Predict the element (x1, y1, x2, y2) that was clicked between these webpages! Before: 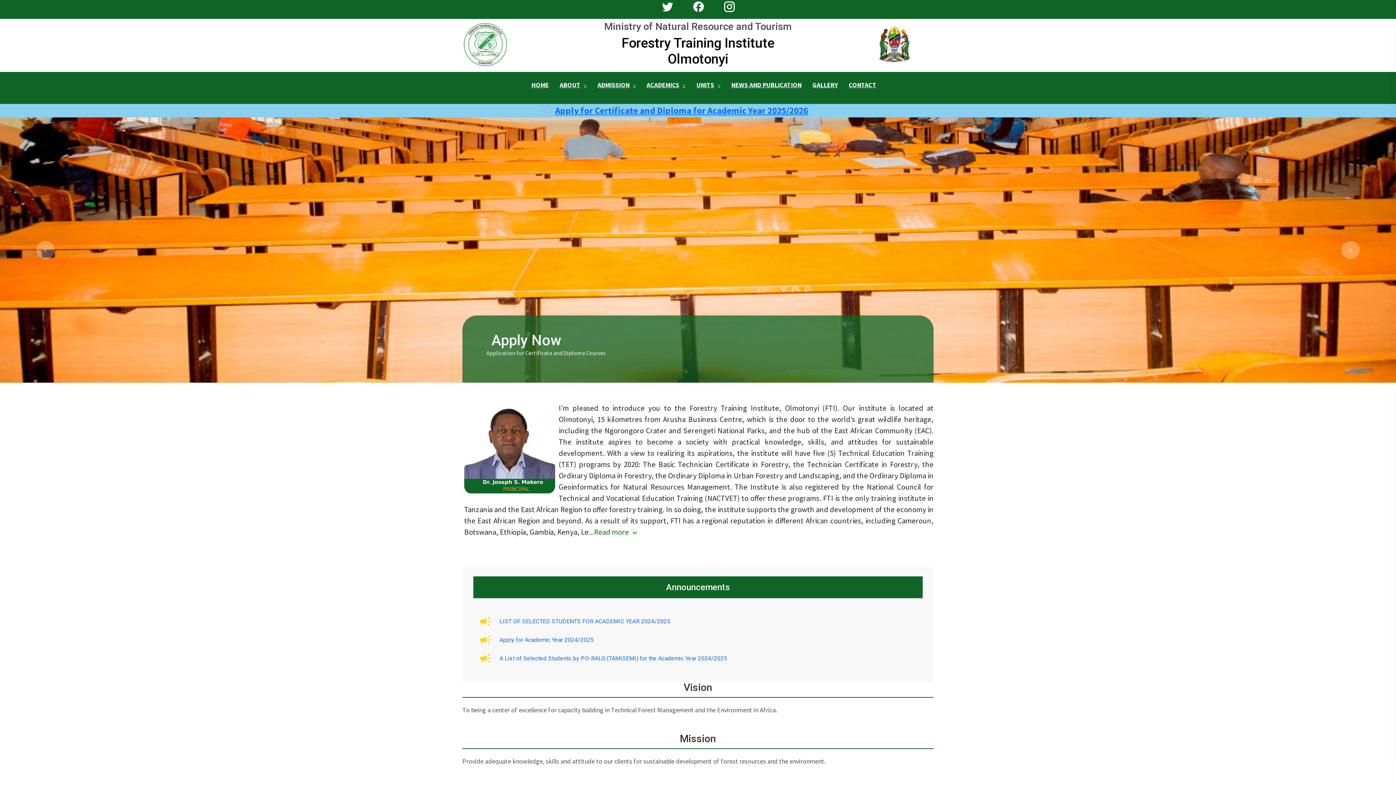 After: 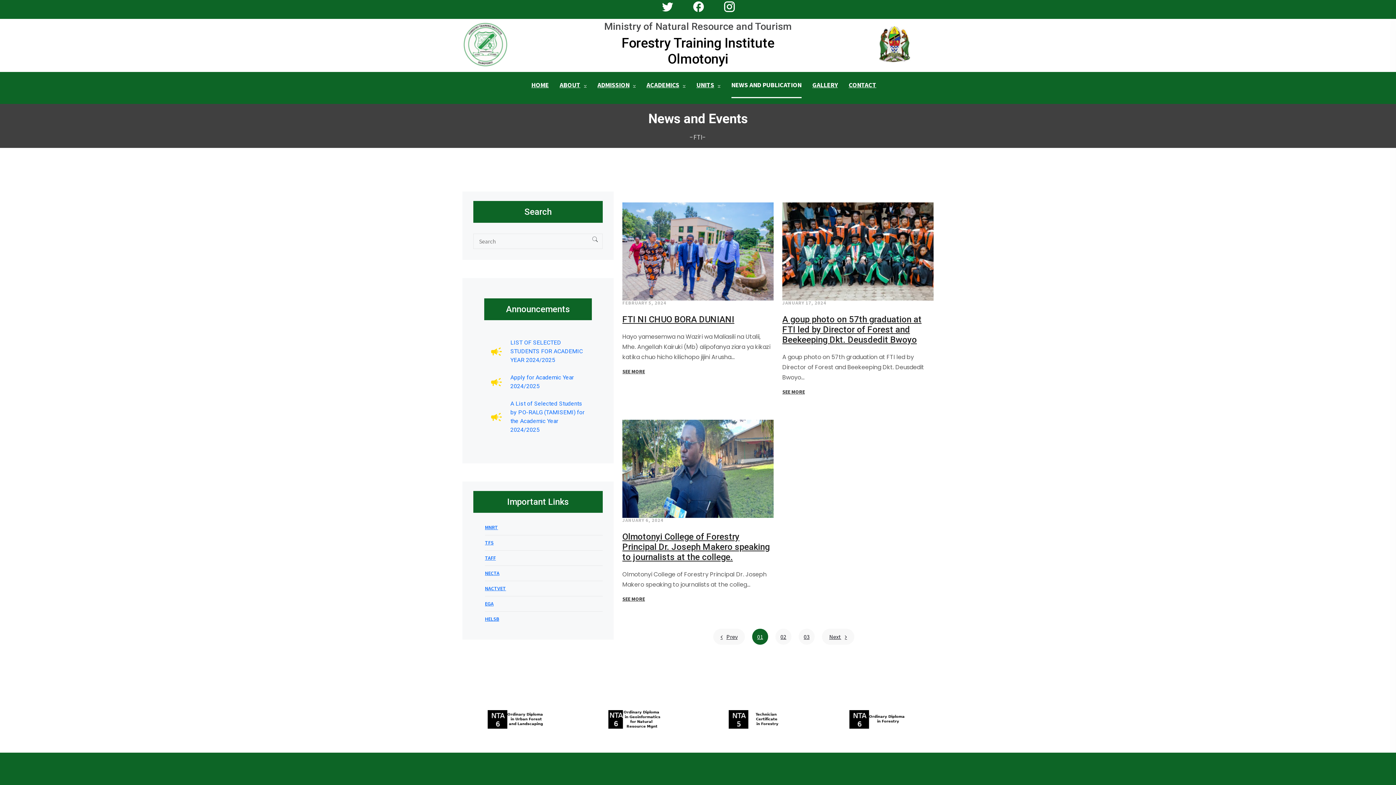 Action: bbox: (731, 72, 801, 98) label: NEWS AND PUBLICATION